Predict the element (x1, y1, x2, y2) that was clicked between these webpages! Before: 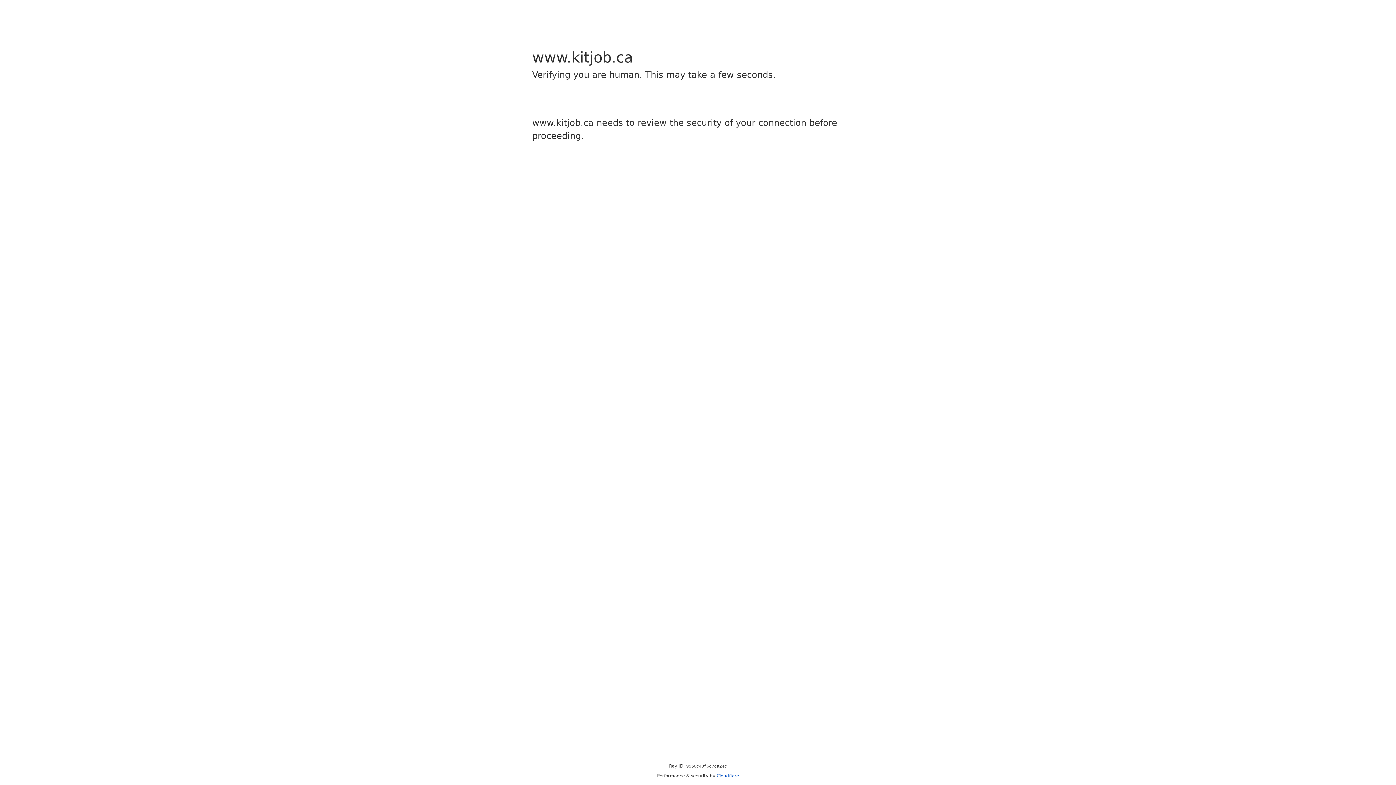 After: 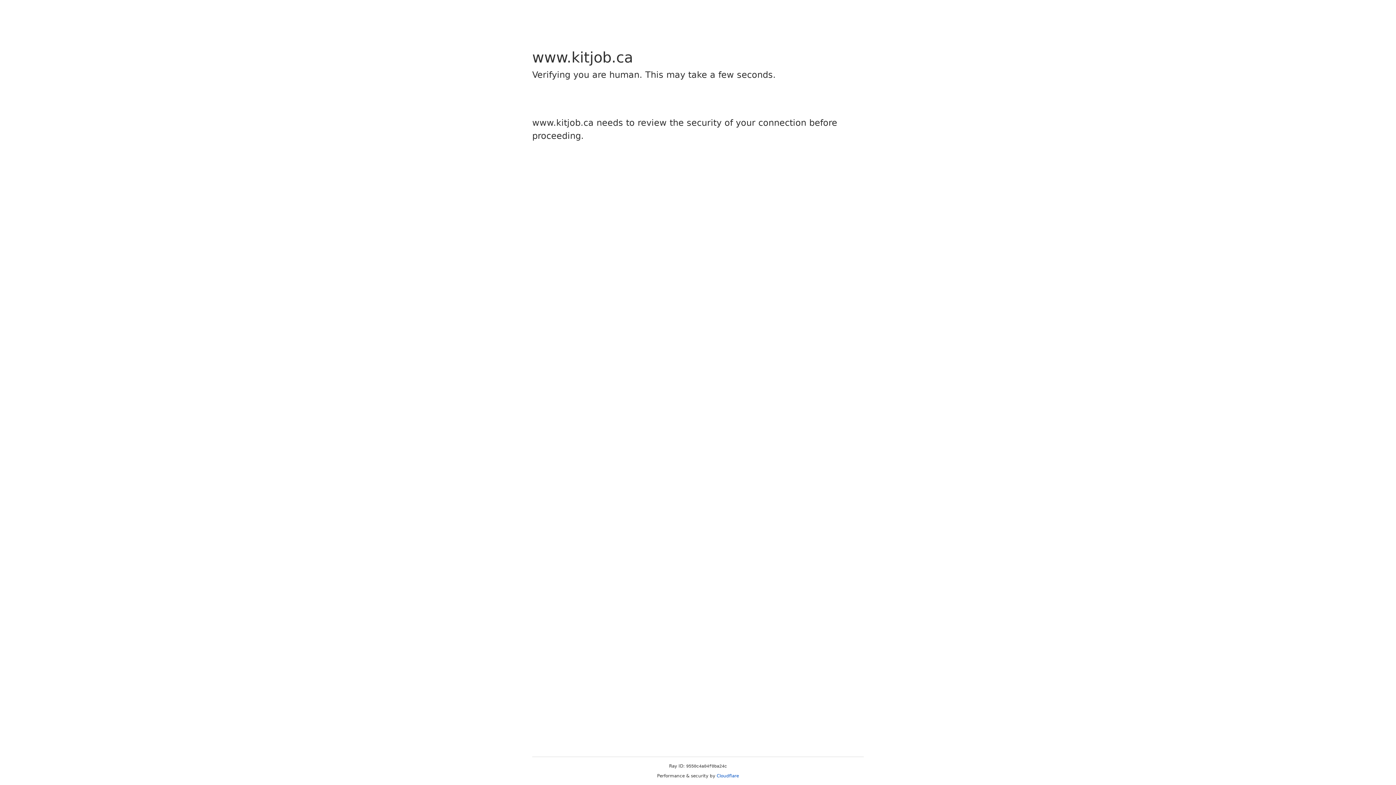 Action: bbox: (716, 773, 739, 778) label: Cloudflare